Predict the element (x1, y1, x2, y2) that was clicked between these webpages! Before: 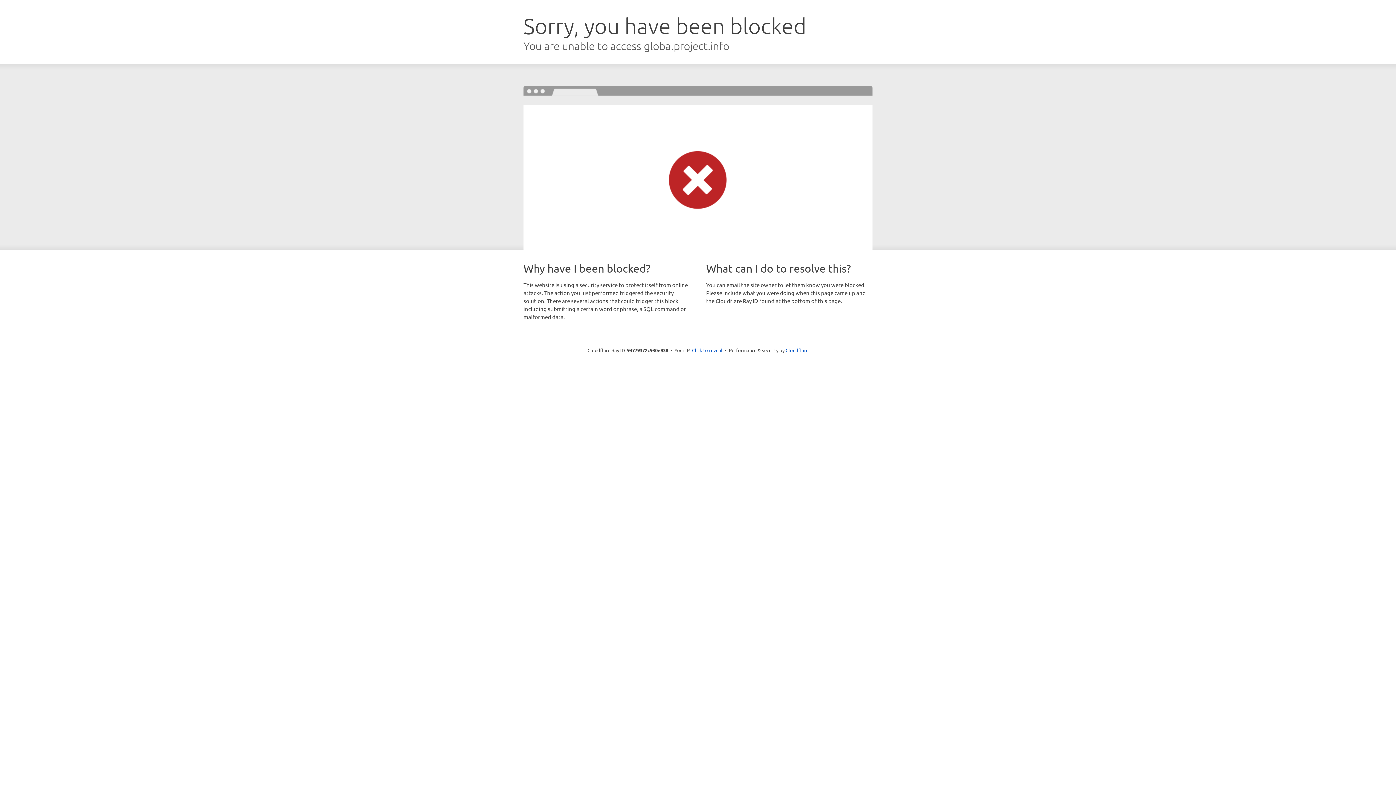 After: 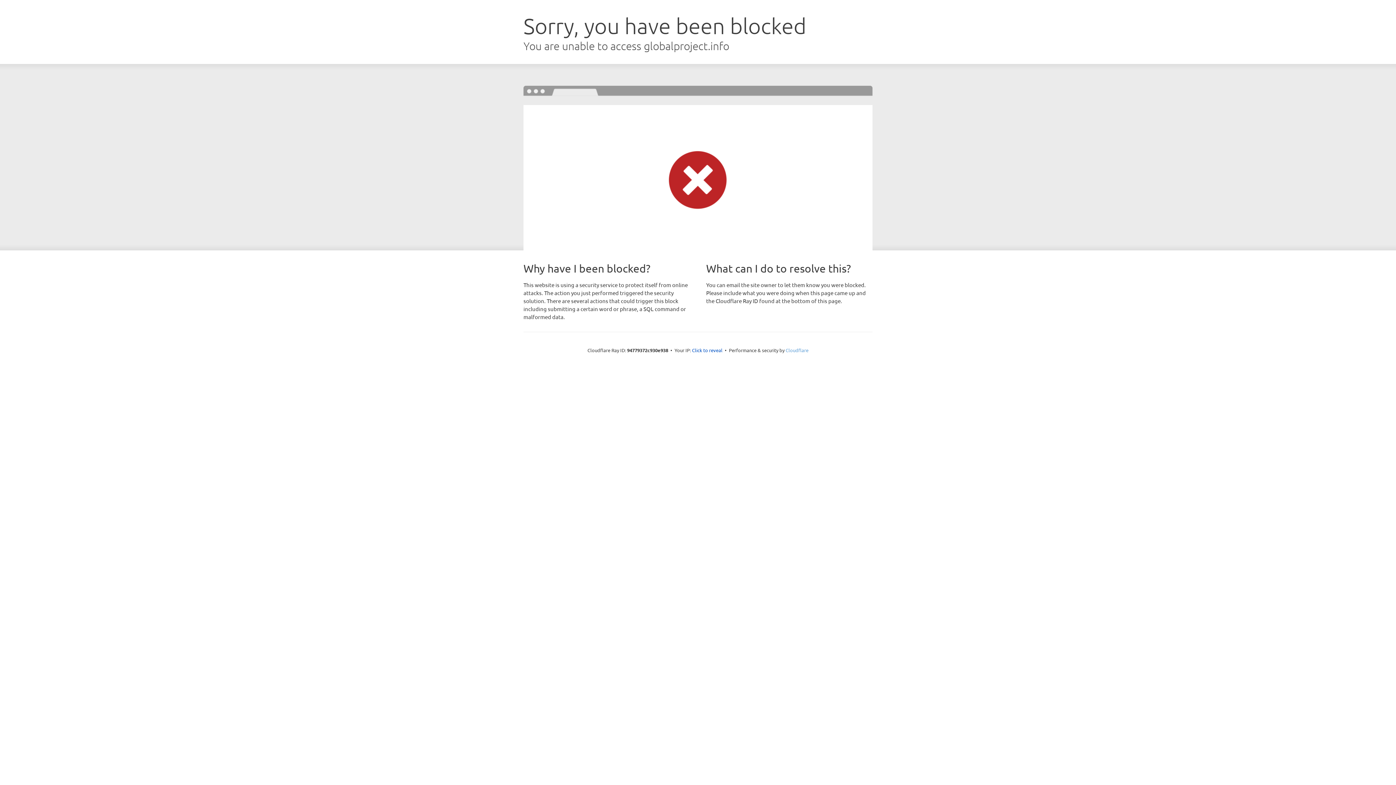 Action: bbox: (785, 347, 808, 353) label: Cloudflare